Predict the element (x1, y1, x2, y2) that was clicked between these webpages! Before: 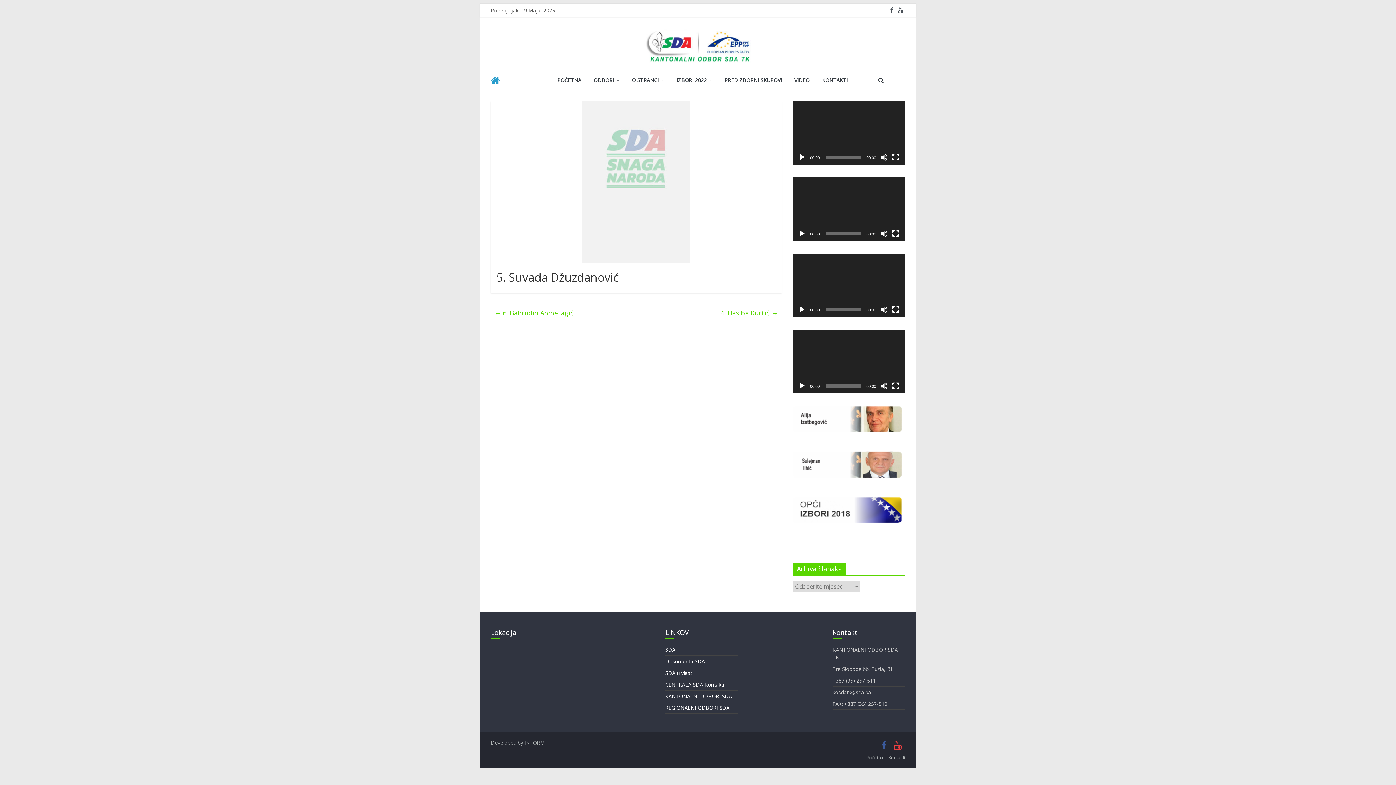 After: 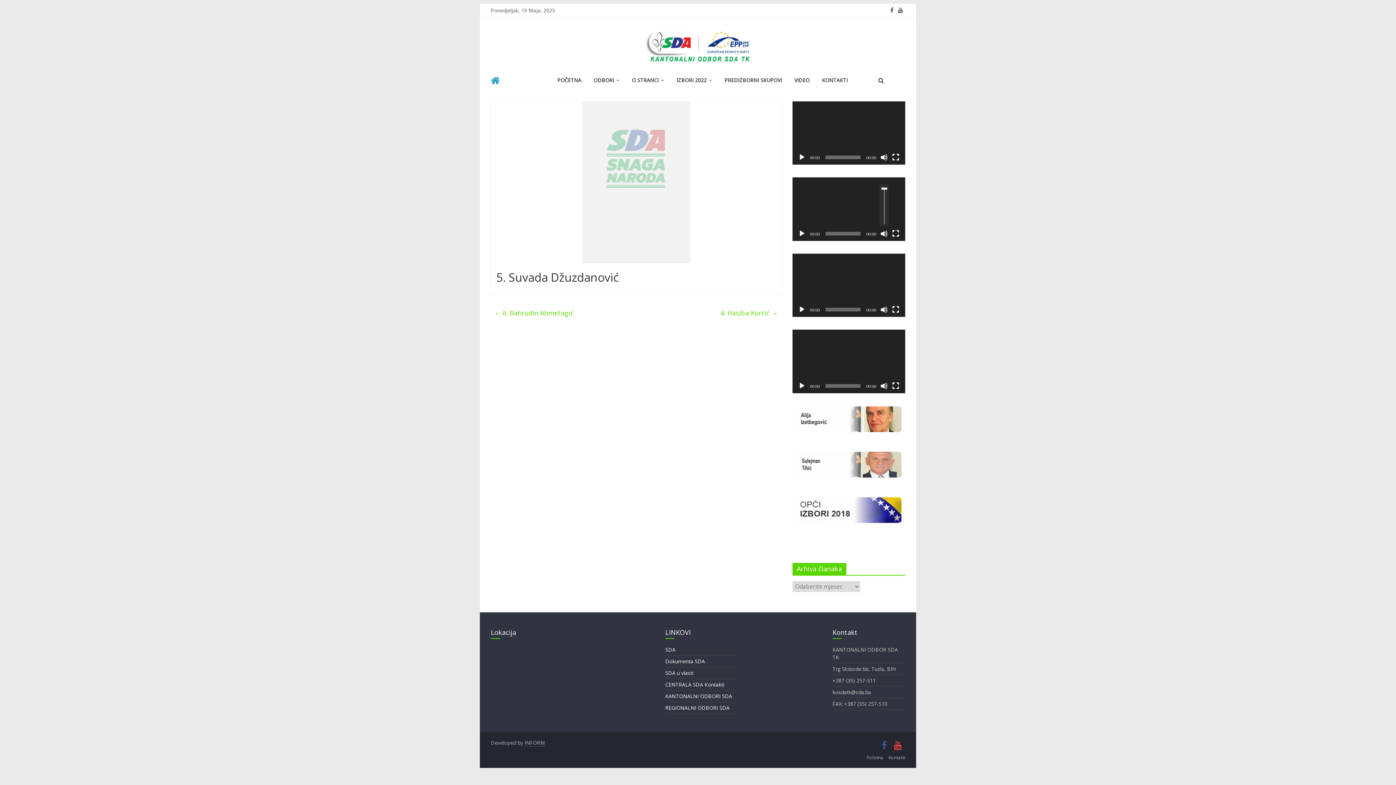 Action: bbox: (880, 230, 888, 237) label: Ugasi zvuk